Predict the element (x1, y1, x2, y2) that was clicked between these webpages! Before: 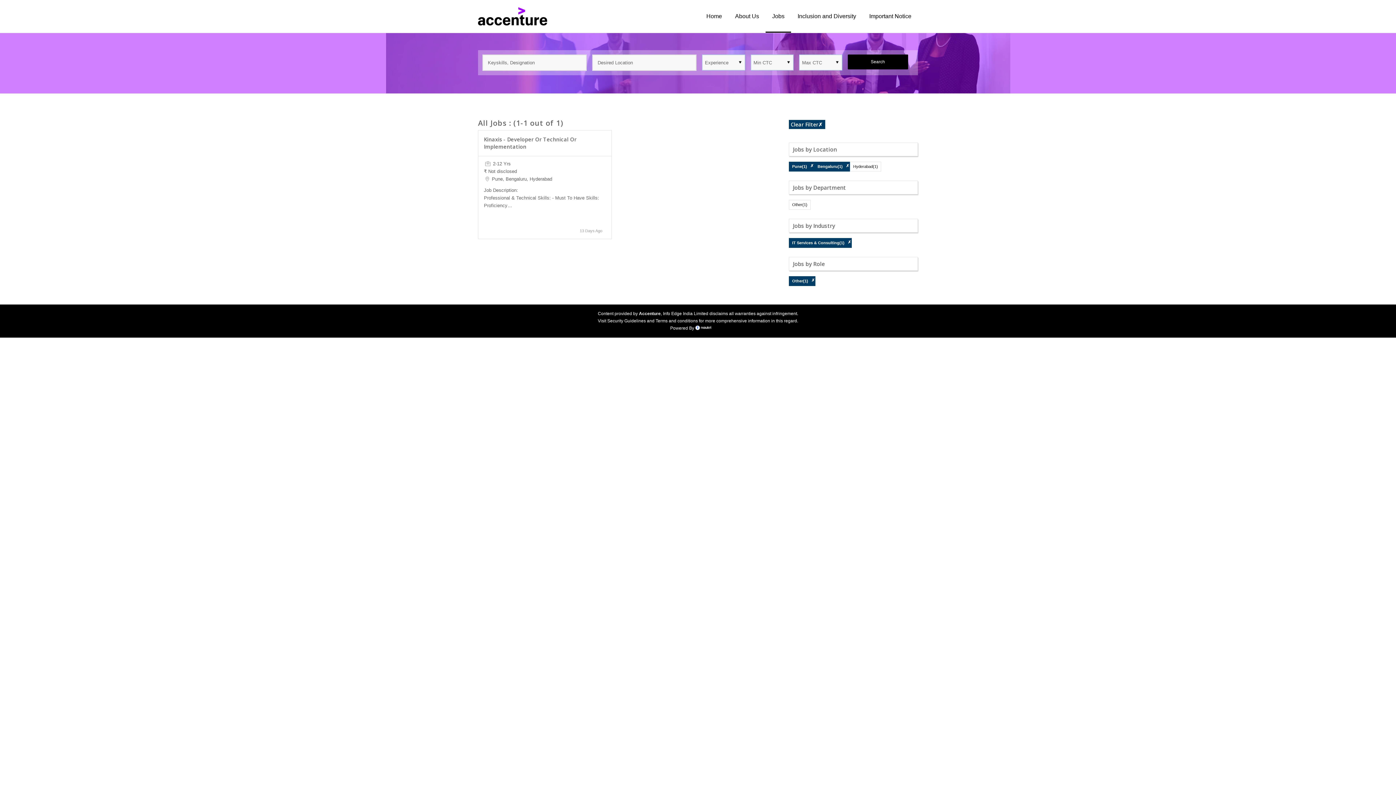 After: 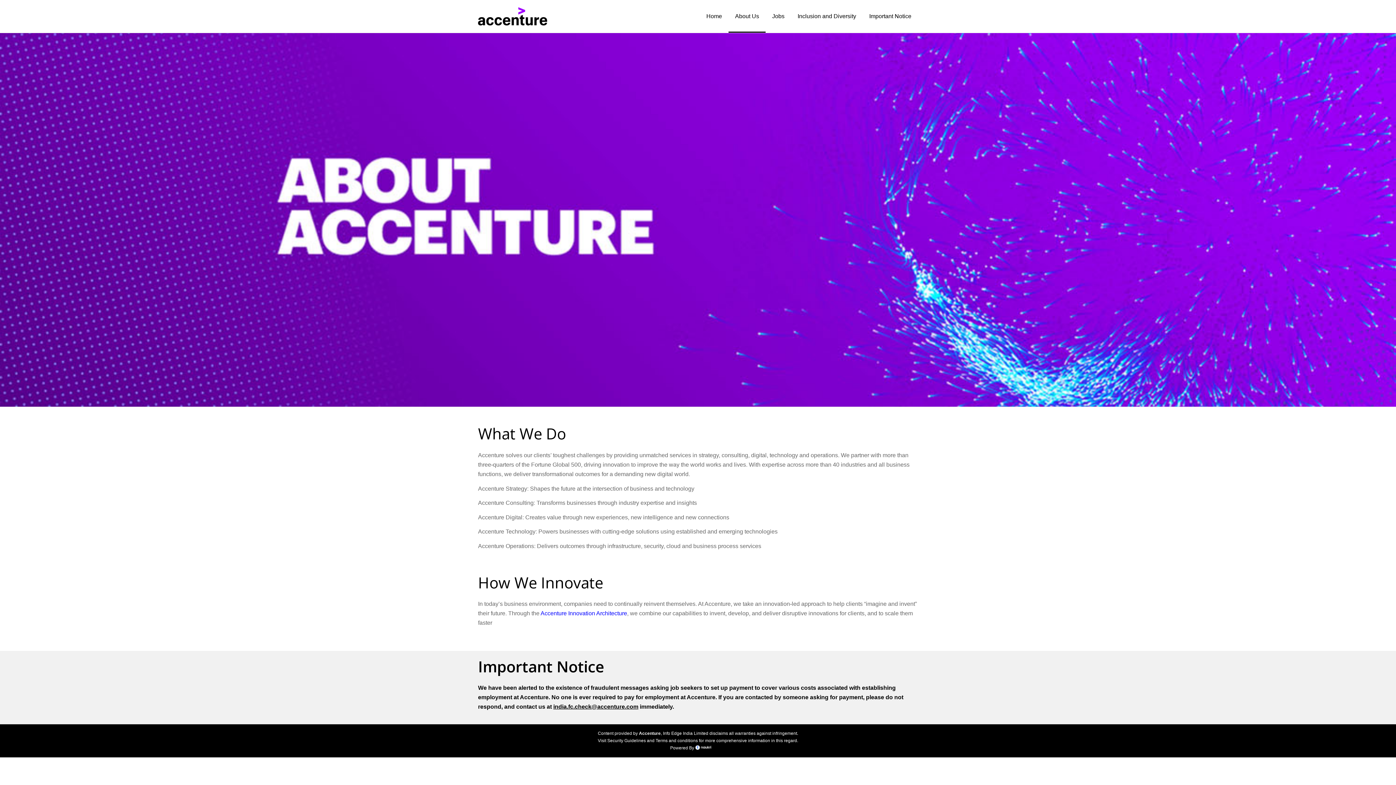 Action: bbox: (728, 0, 765, 32) label: About Us